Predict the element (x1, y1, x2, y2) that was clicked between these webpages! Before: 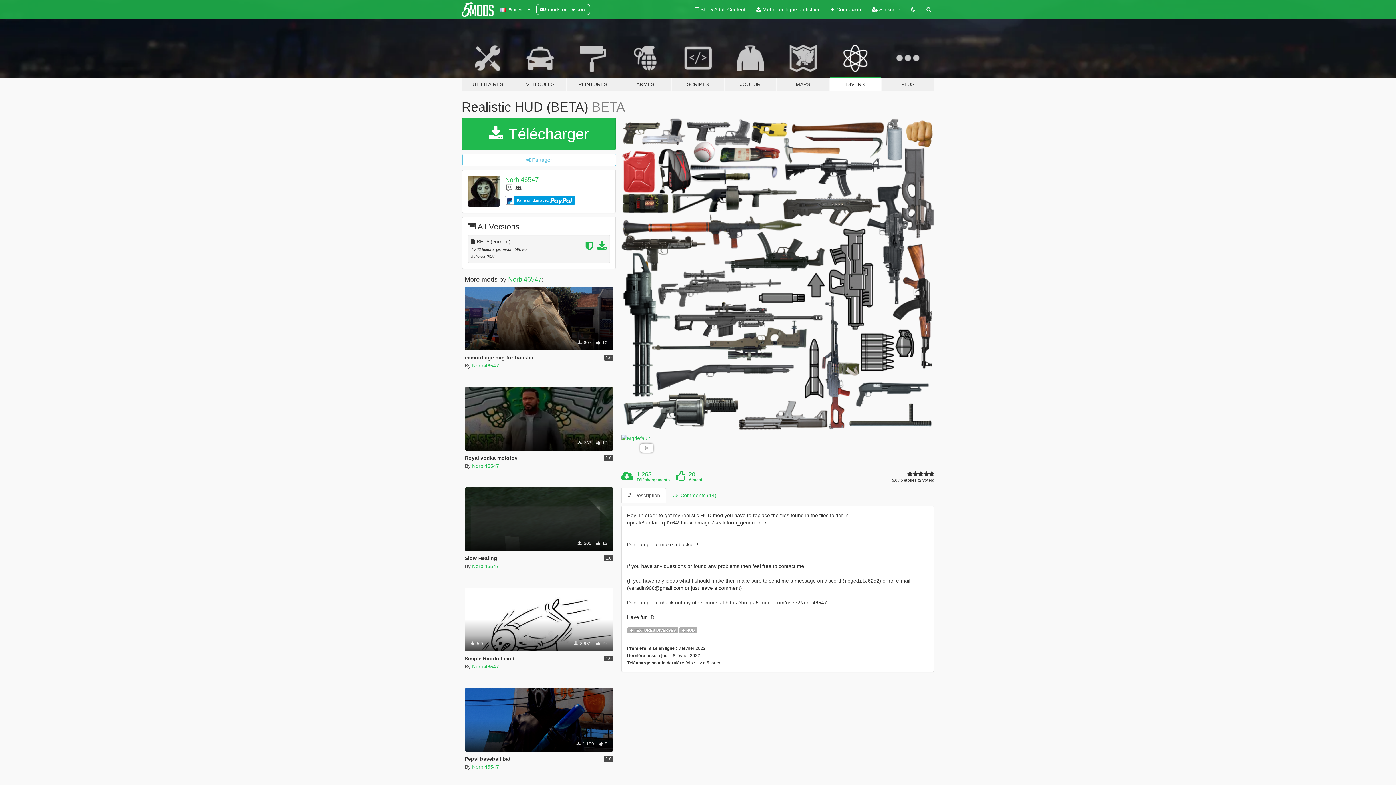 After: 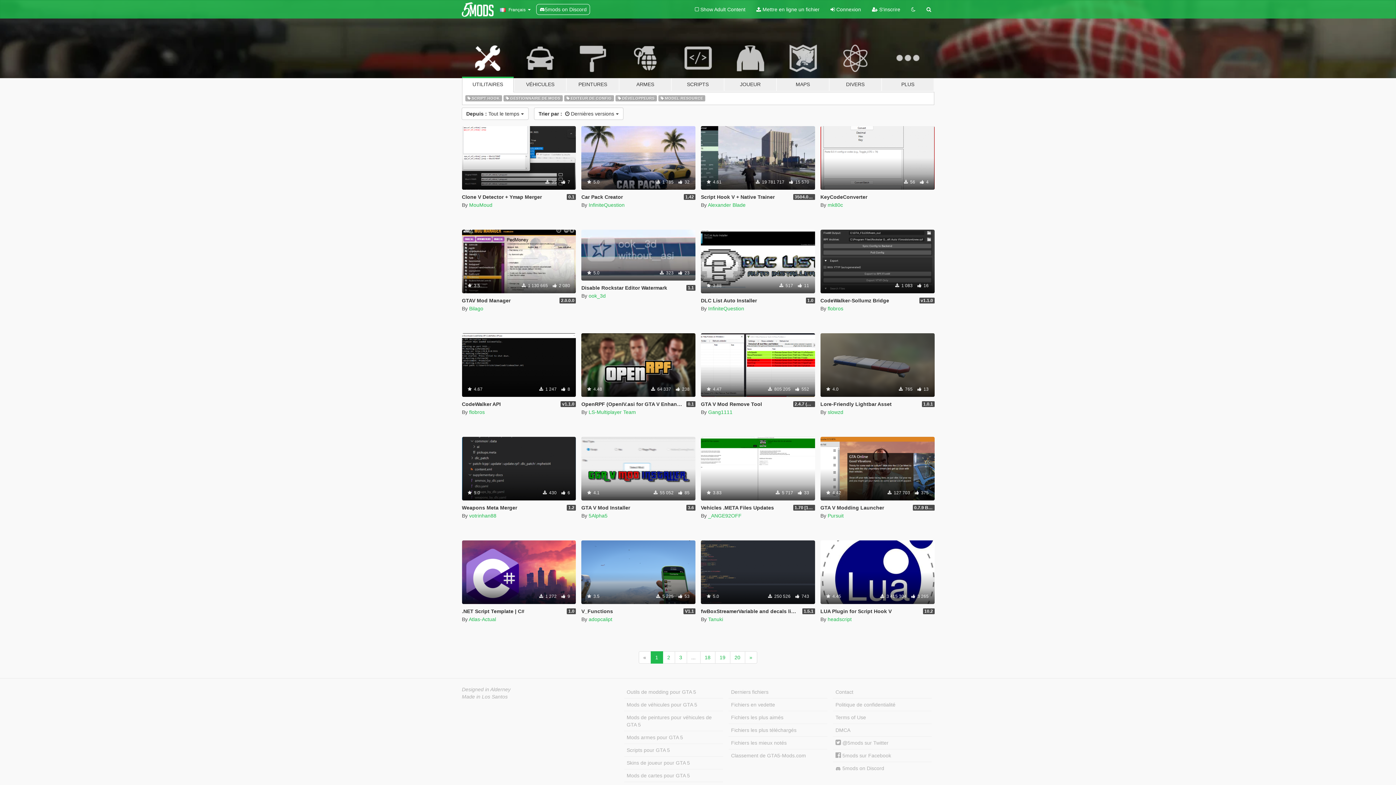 Action: bbox: (461, 34, 514, 91) label: UTILITAIRES